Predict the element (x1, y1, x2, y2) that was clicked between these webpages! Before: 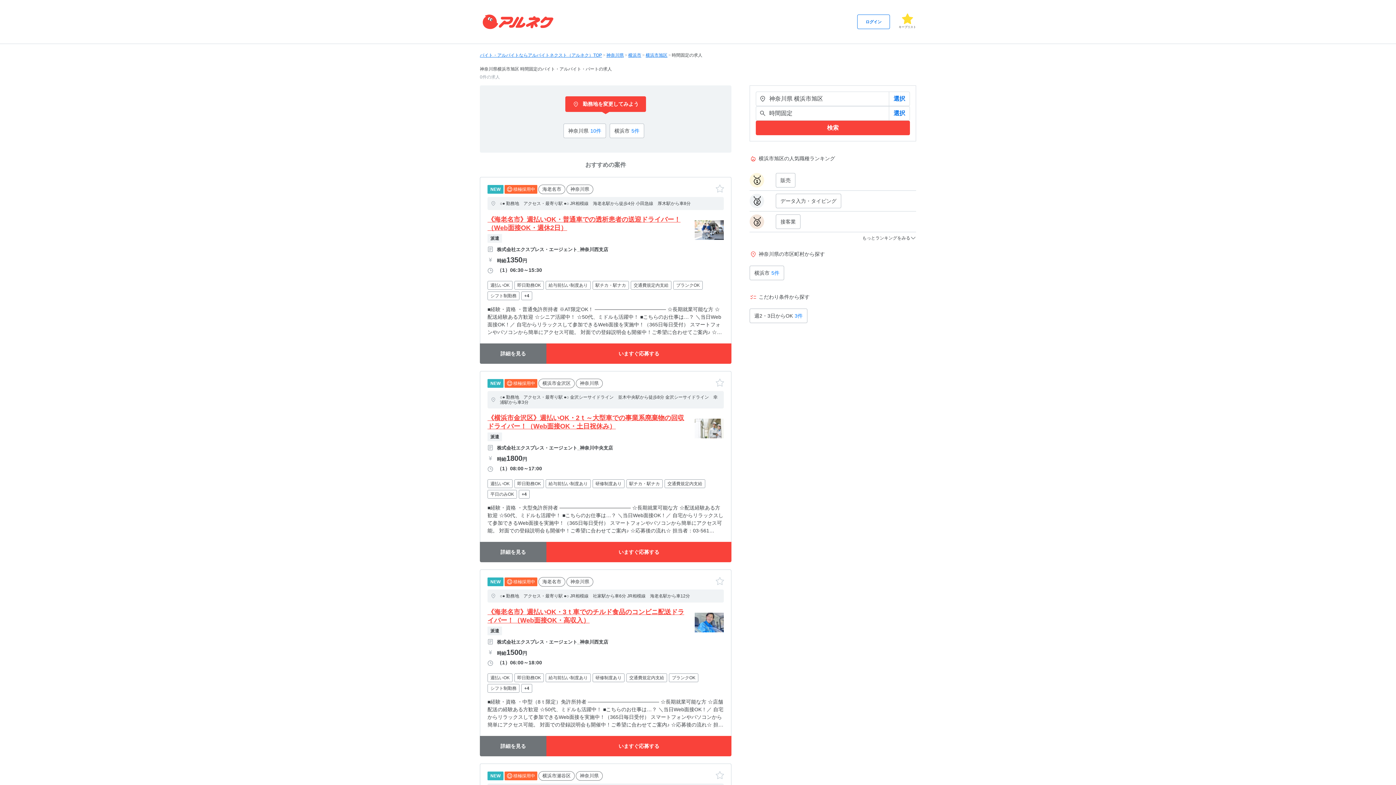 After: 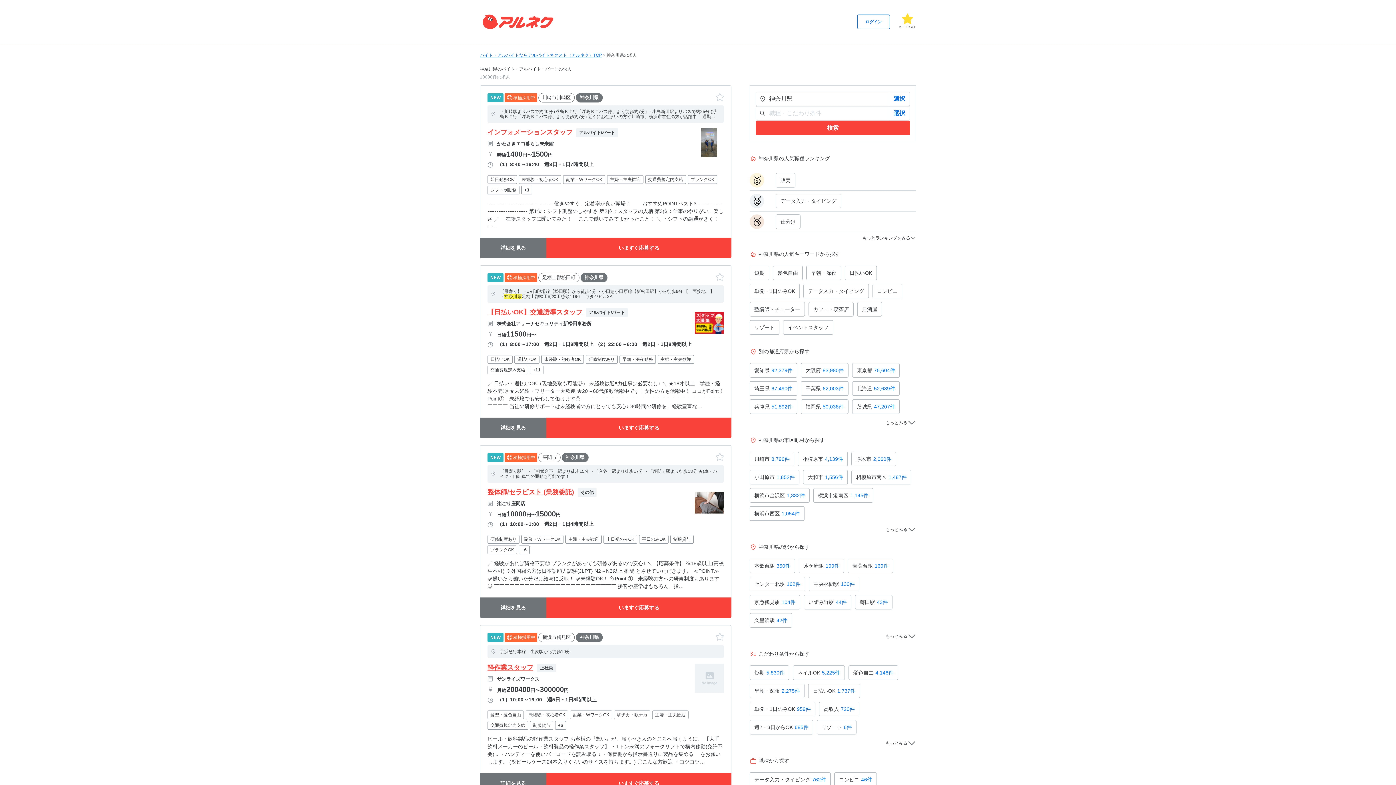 Action: label: 神奈川県 bbox: (606, 52, 624, 57)